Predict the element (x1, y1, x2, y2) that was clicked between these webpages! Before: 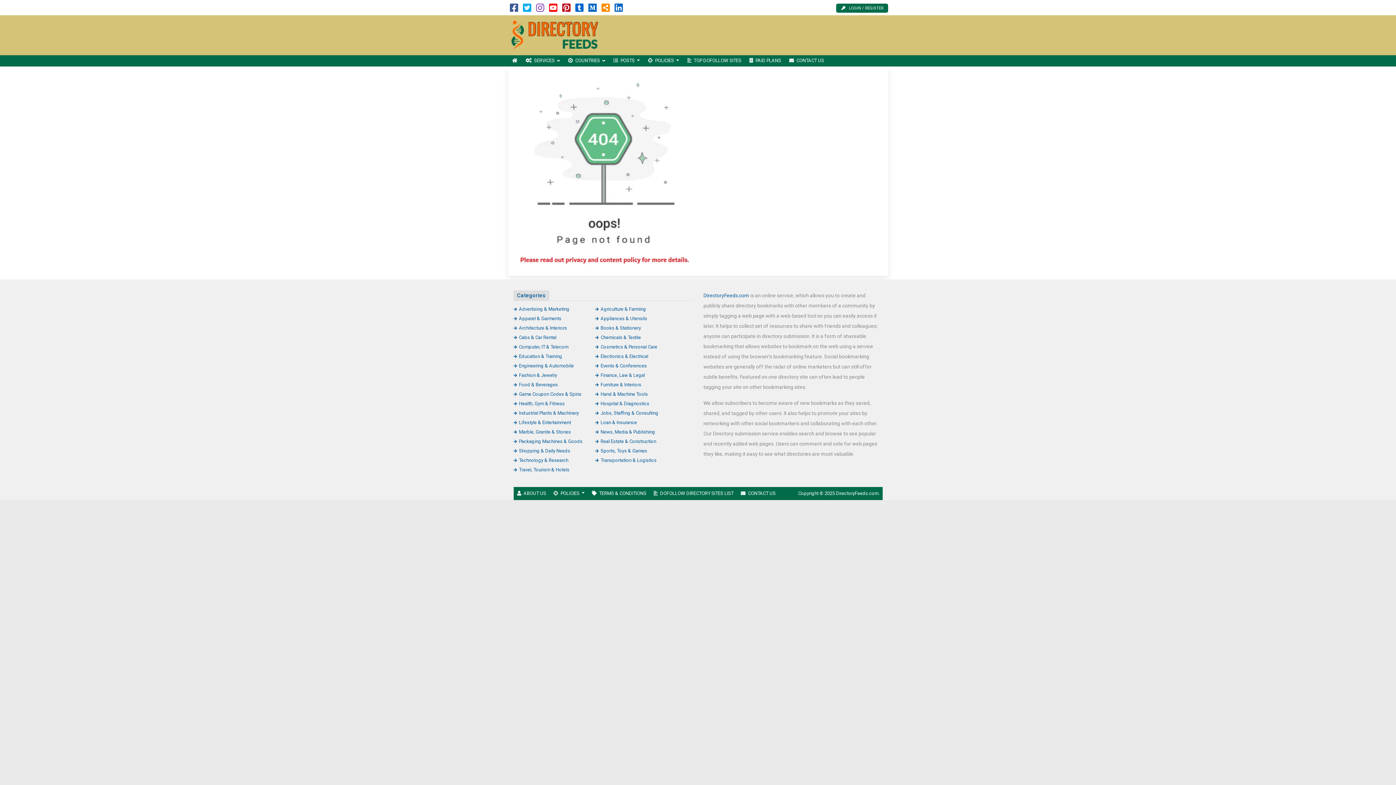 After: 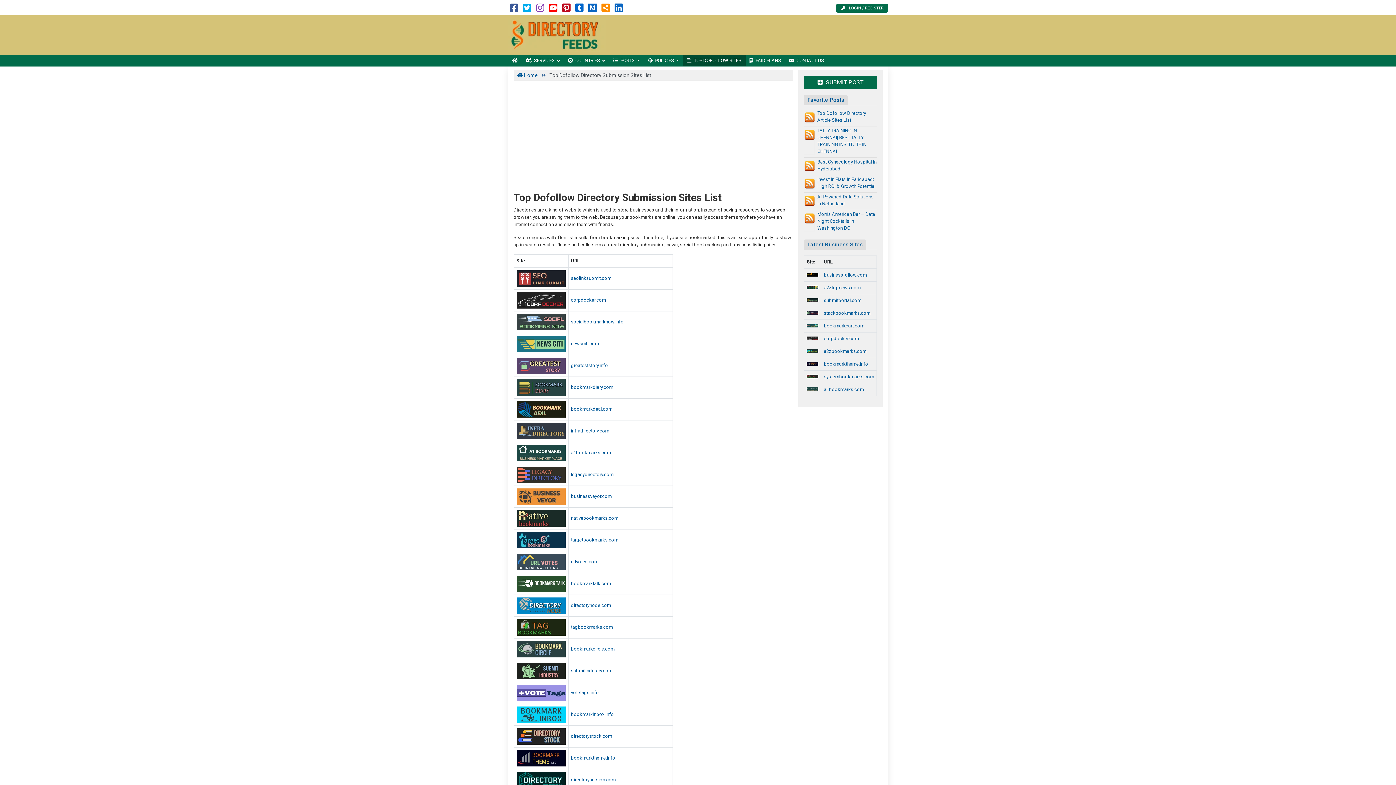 Action: bbox: (683, 55, 745, 66) label: TOP DOFOLLOW SITES